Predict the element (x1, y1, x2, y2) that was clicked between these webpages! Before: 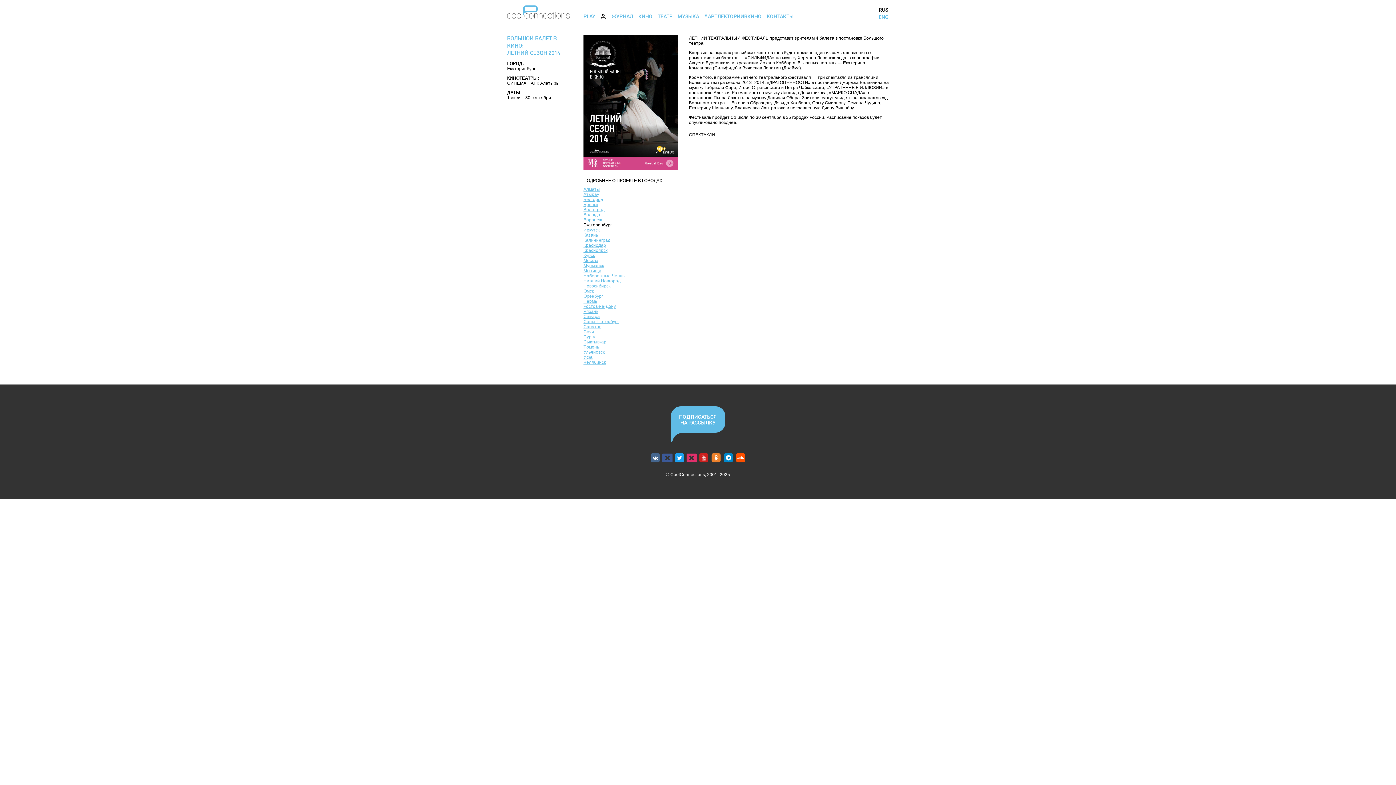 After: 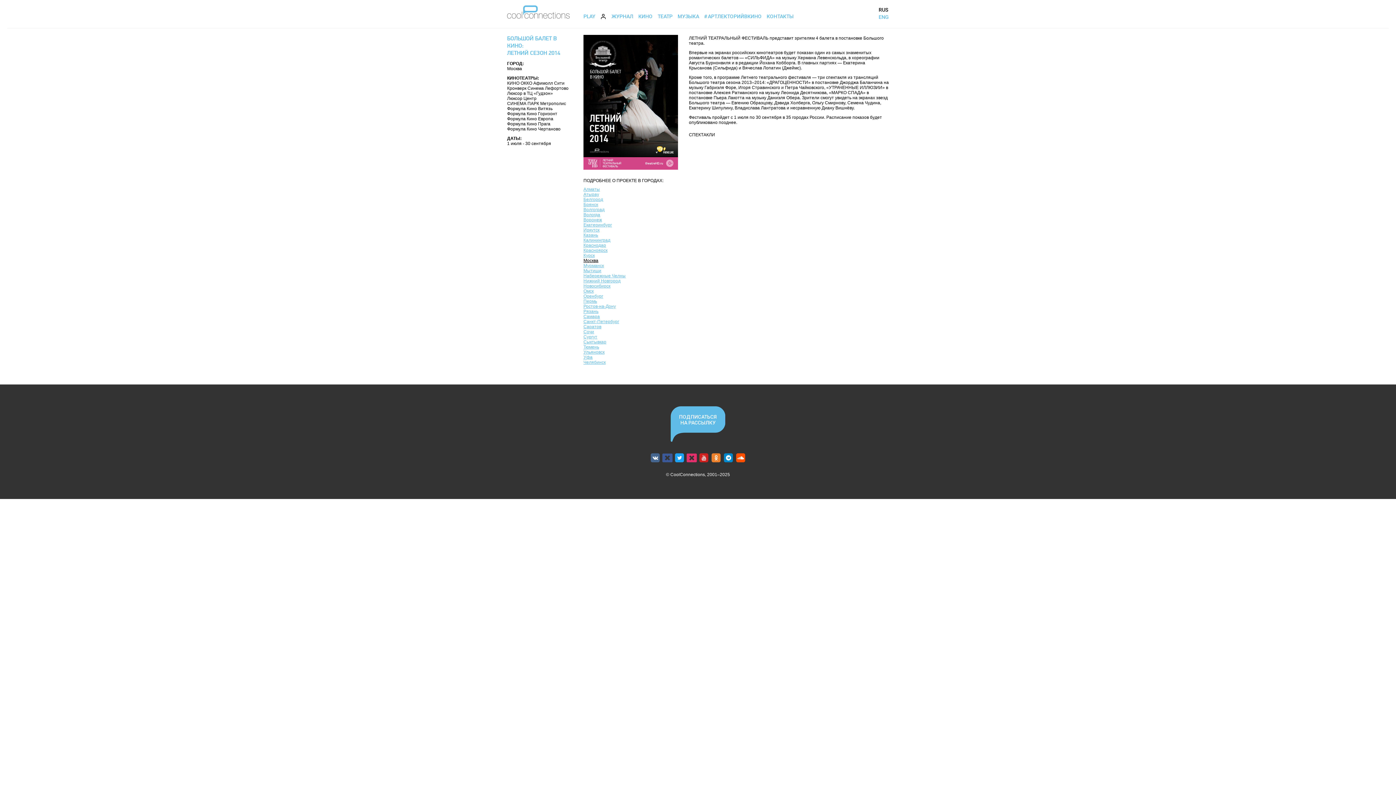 Action: bbox: (583, 165, 678, 170)